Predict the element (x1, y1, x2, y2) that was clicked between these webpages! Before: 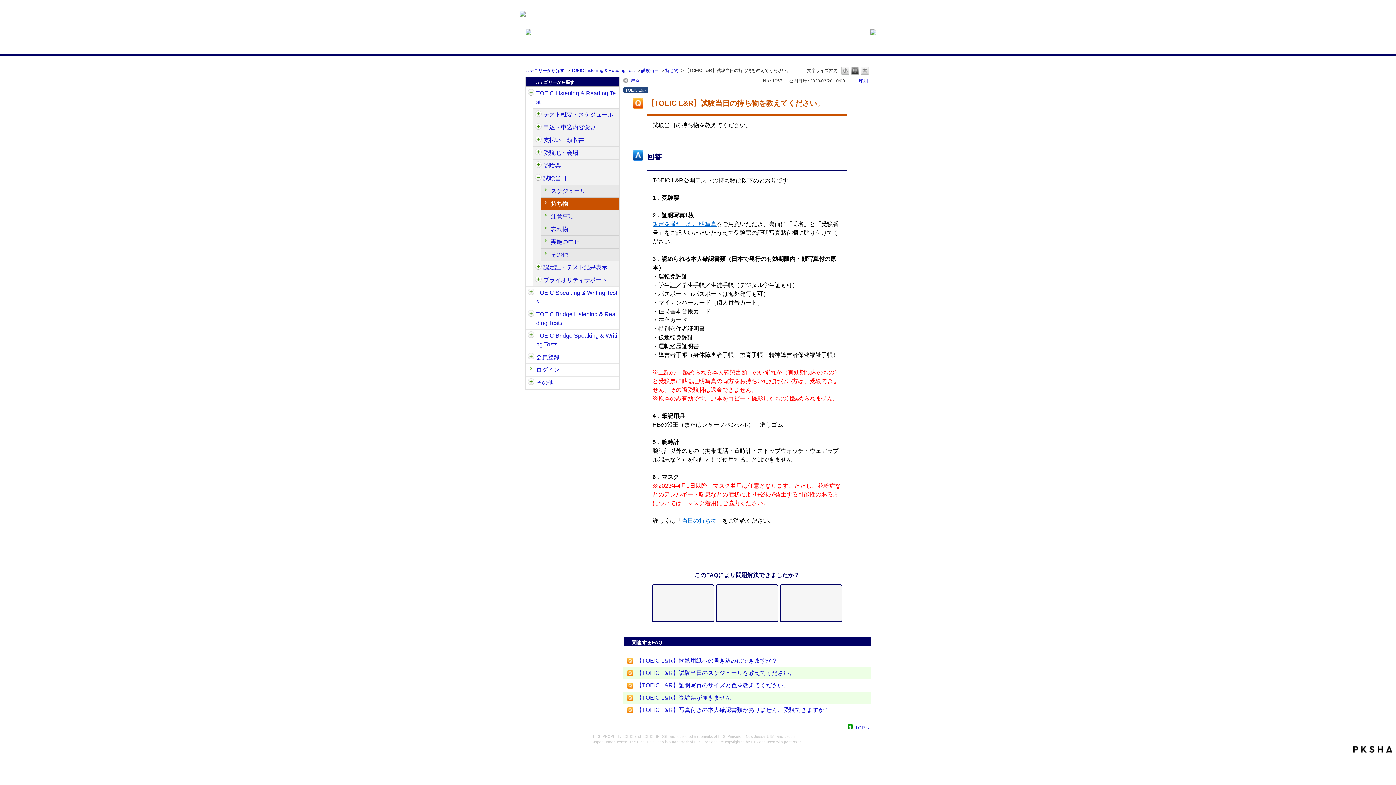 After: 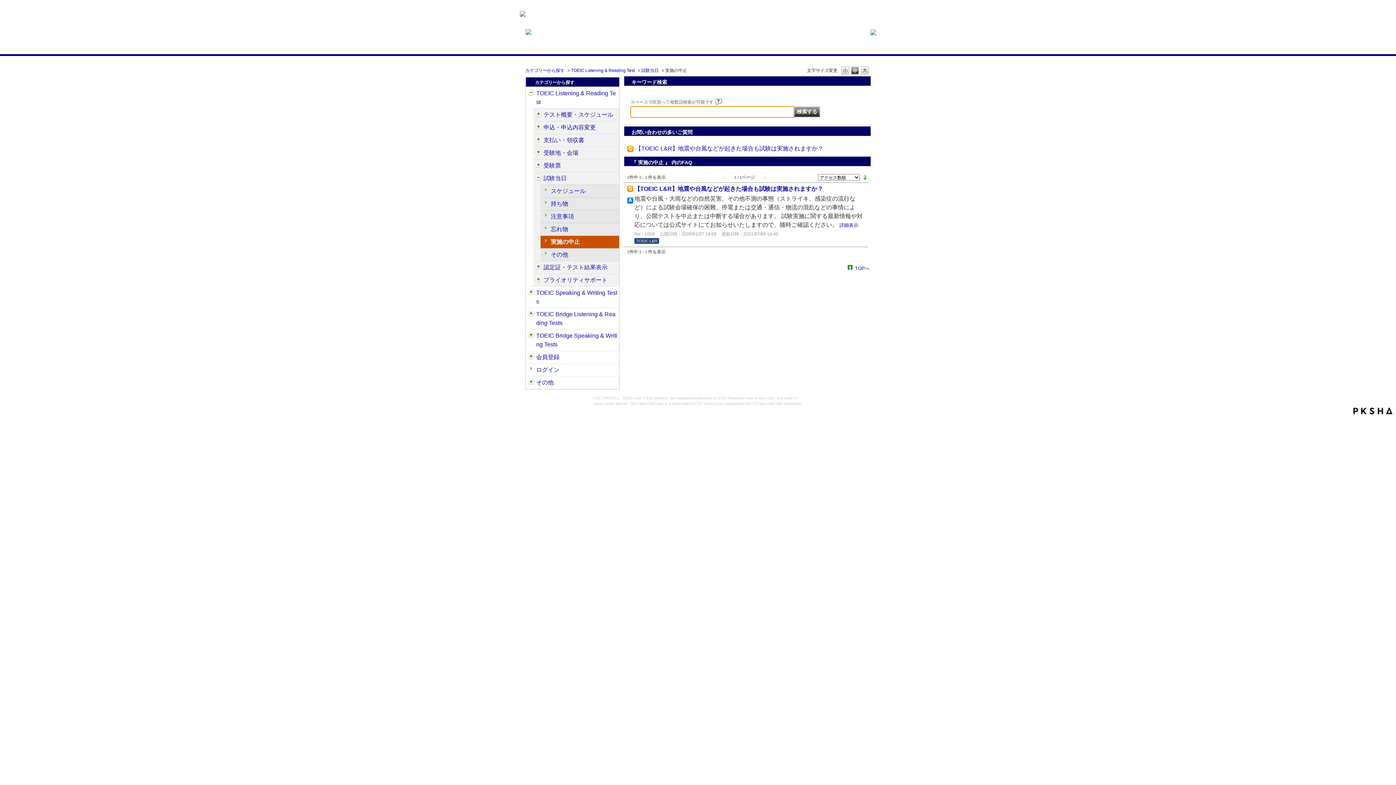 Action: bbox: (550, 237, 617, 246) label: 実施の中止